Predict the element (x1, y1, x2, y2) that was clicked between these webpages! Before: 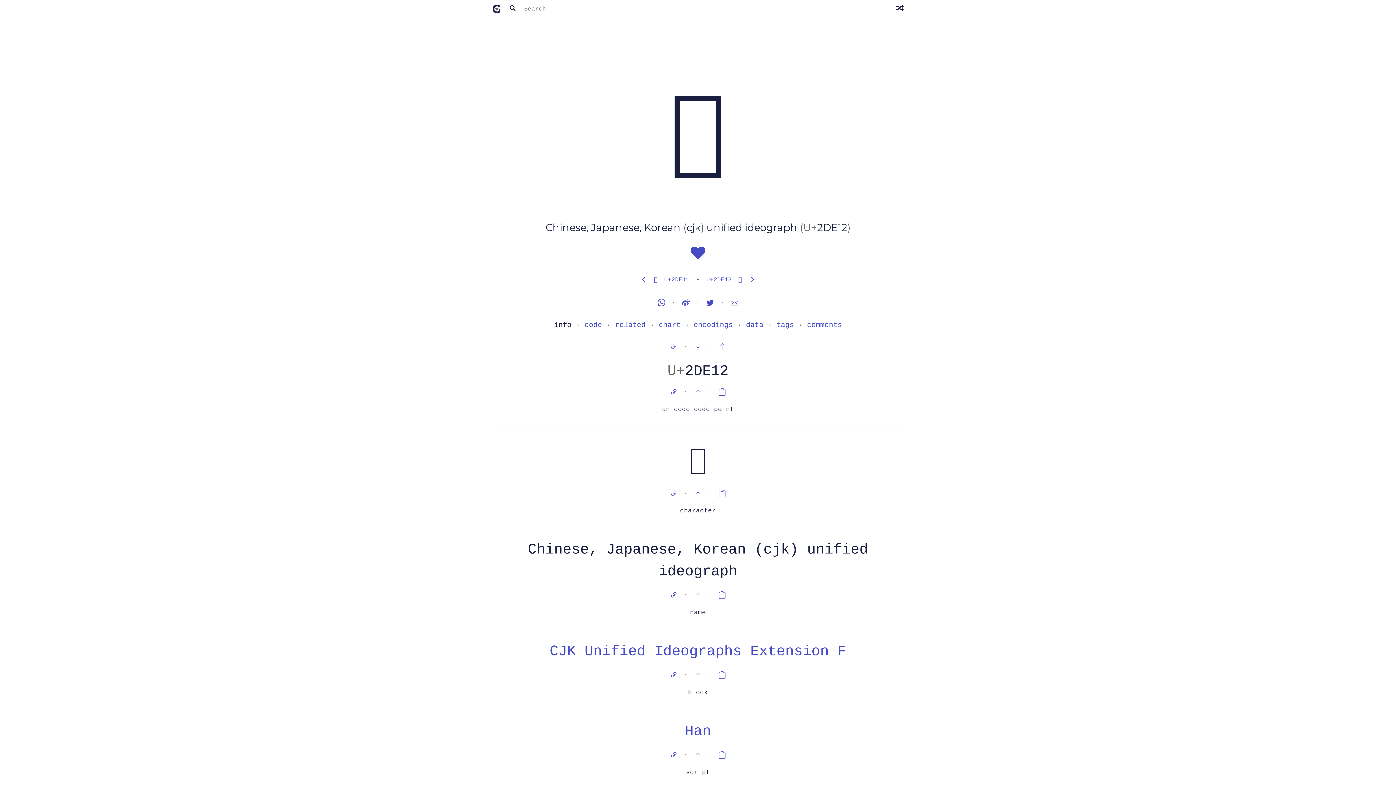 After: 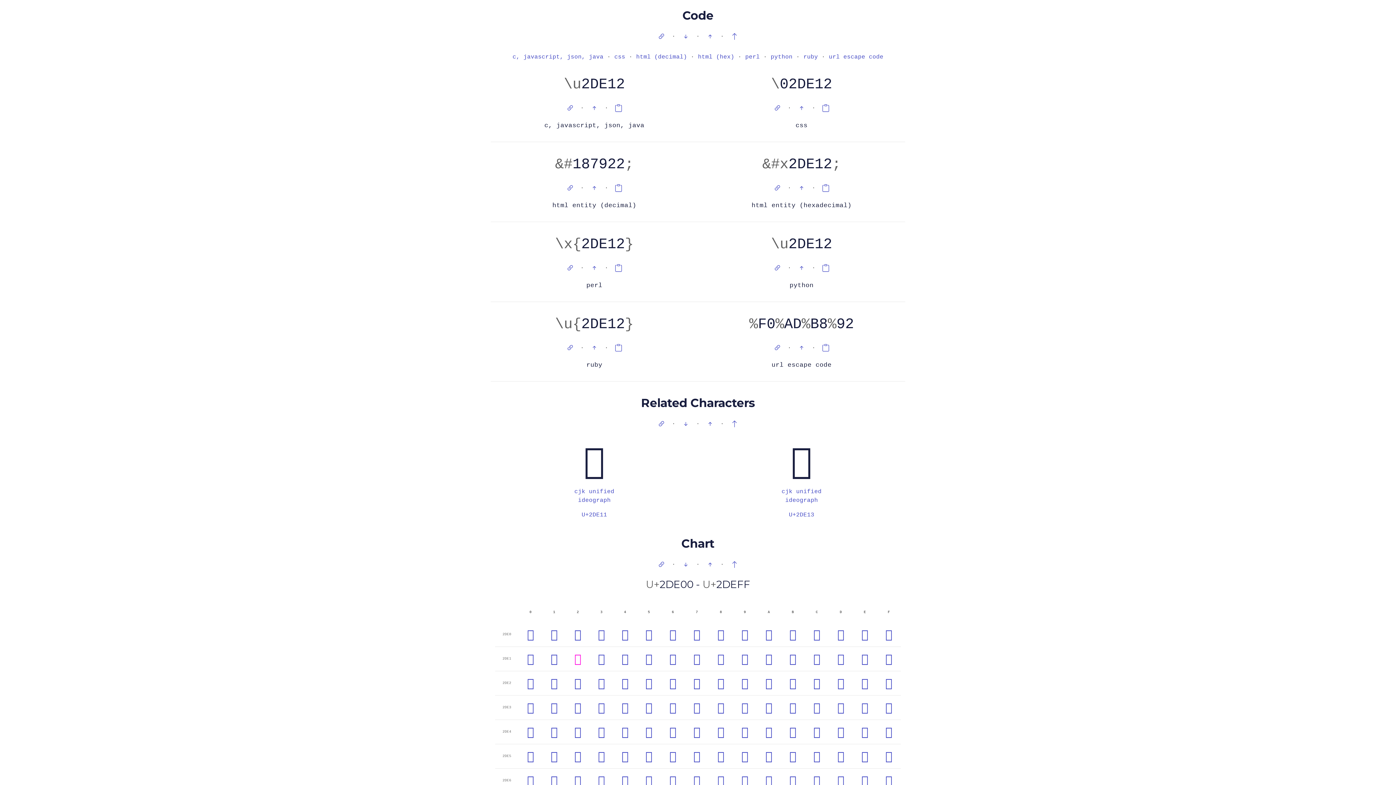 Action: bbox: (691, 343, 708, 350) label:  